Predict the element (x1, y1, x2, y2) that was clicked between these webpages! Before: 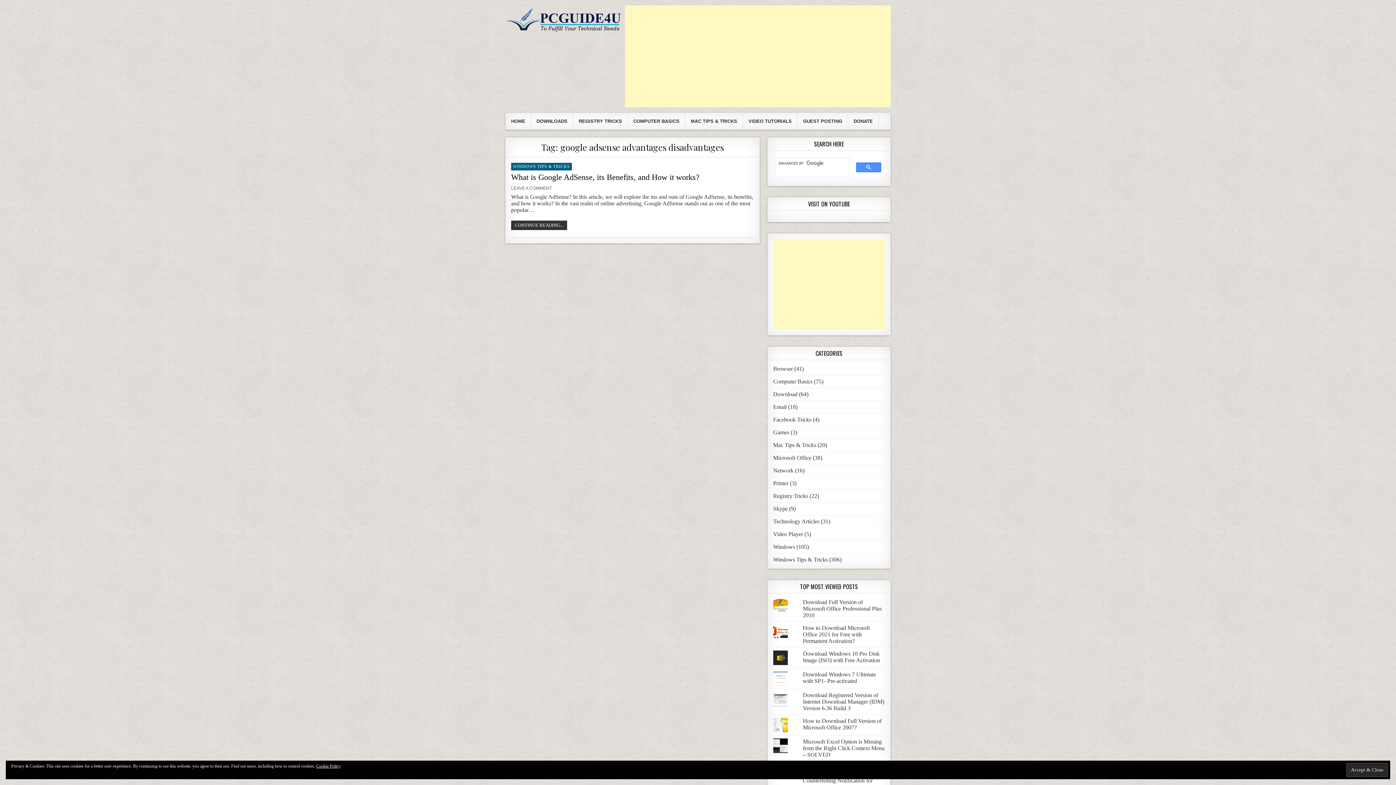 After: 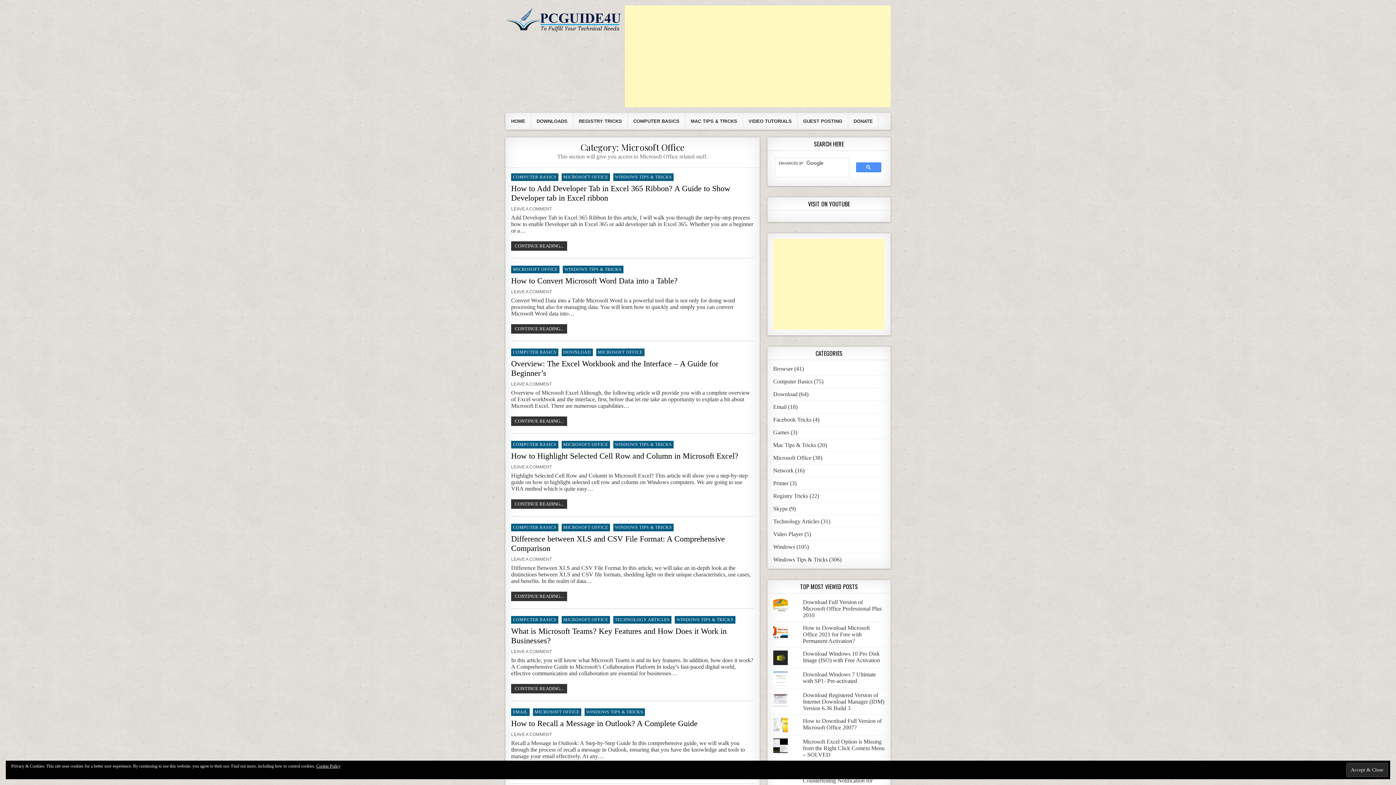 Action: label: Microsoft Office bbox: (773, 454, 811, 461)